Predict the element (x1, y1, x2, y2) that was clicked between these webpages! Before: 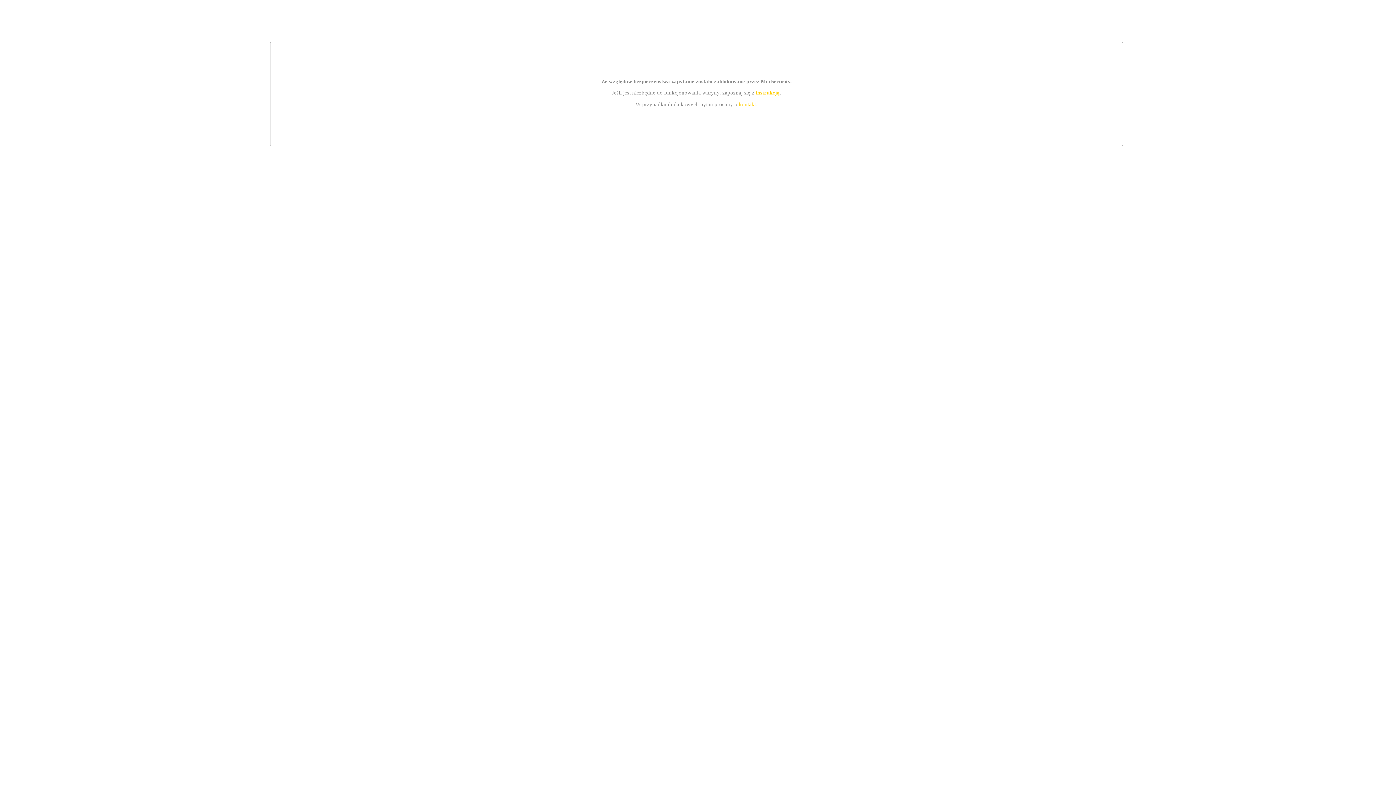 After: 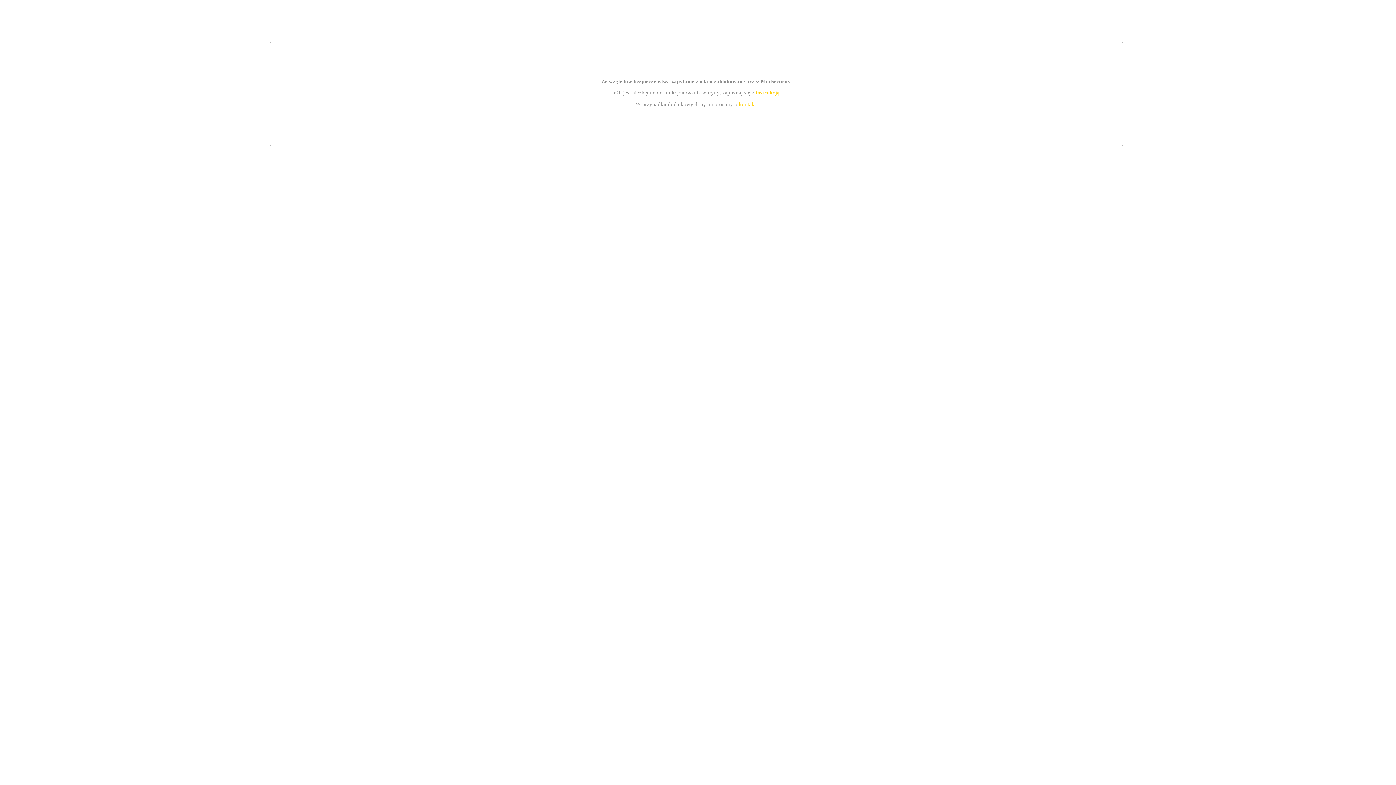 Action: bbox: (739, 101, 756, 107) label: kontakt